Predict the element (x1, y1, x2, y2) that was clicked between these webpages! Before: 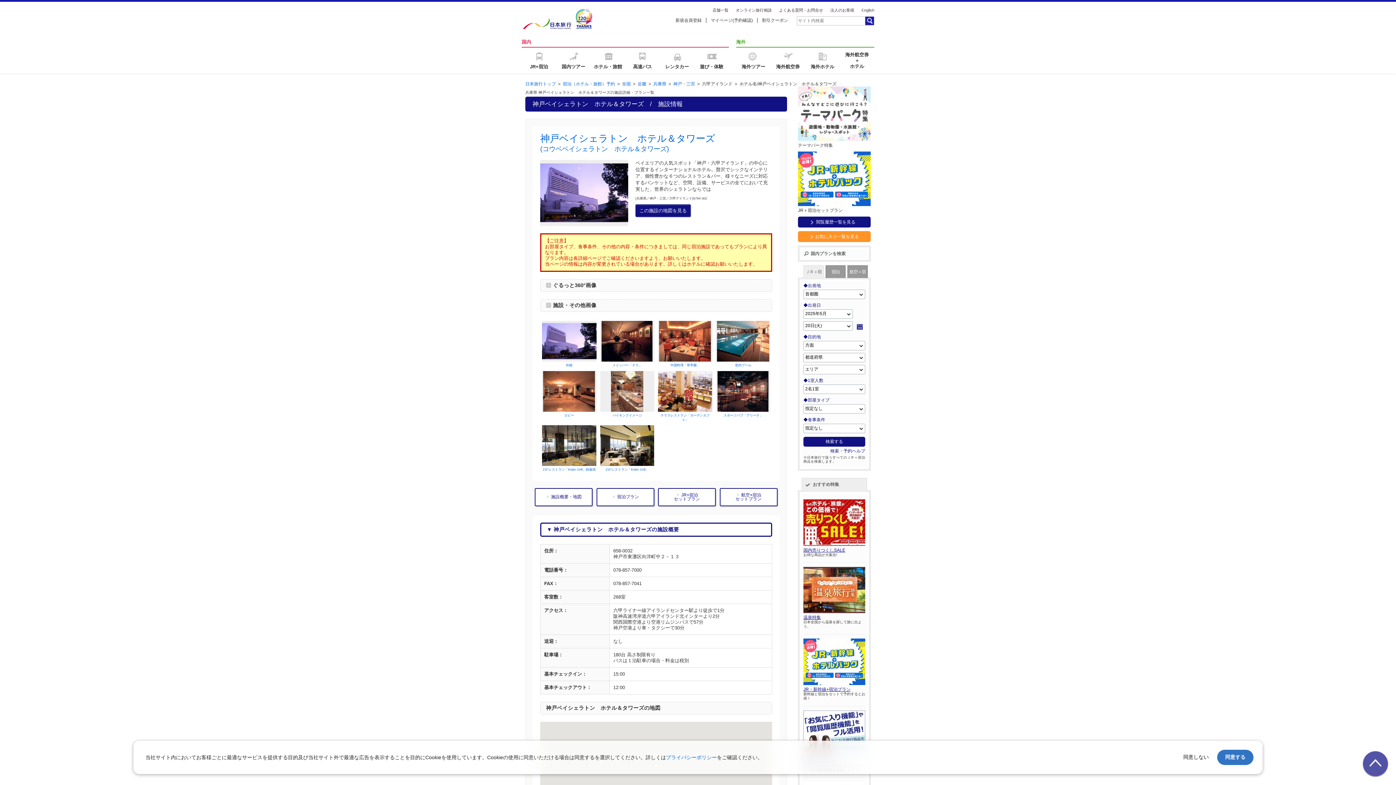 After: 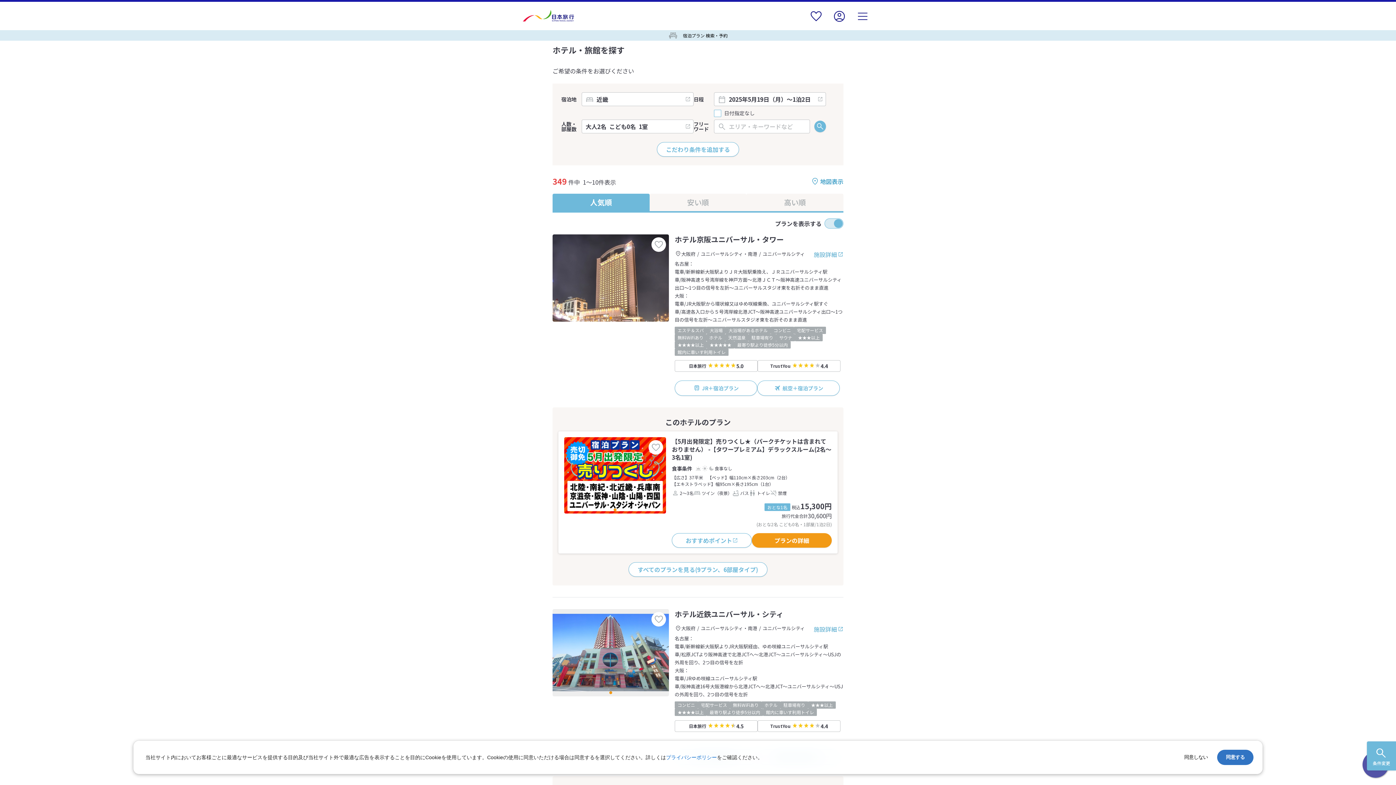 Action: bbox: (637, 81, 646, 86) label: 近畿